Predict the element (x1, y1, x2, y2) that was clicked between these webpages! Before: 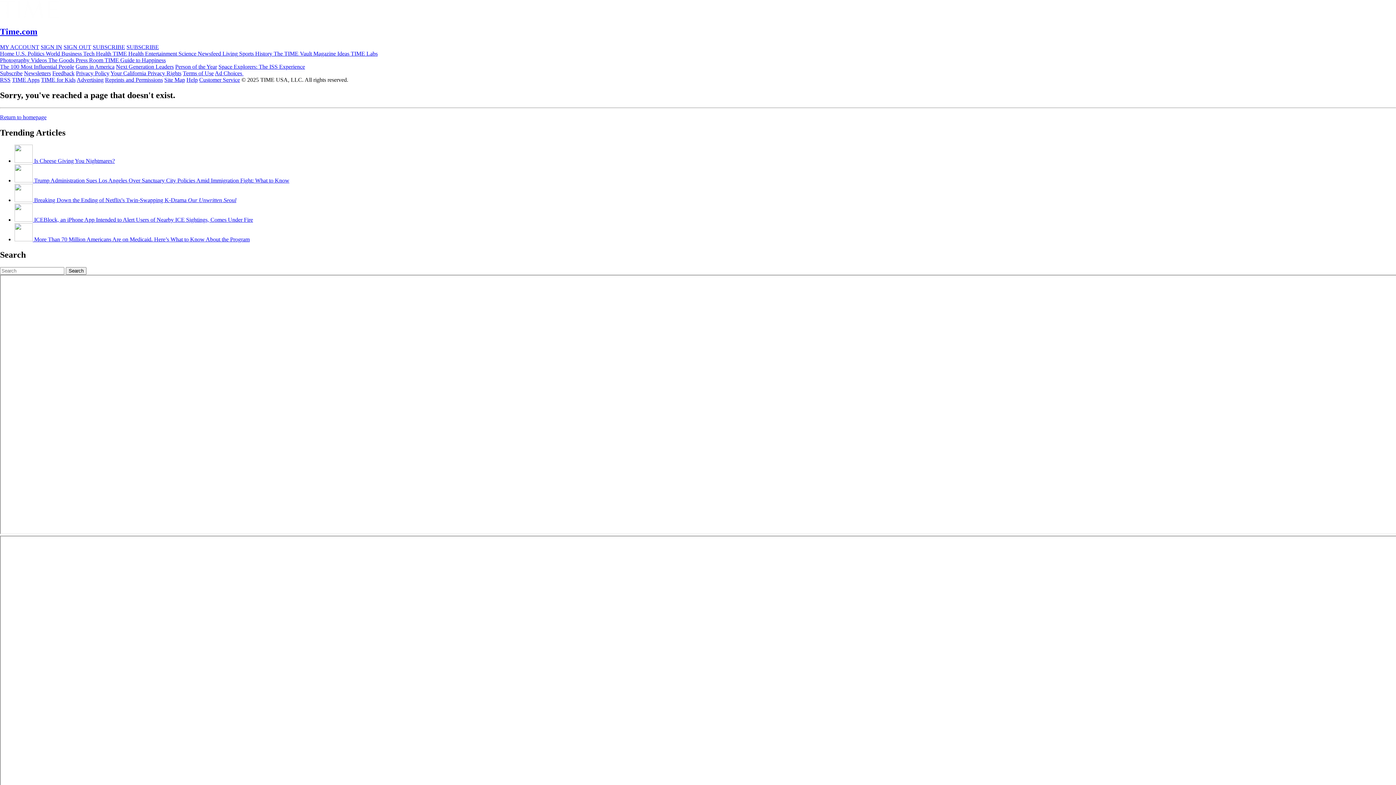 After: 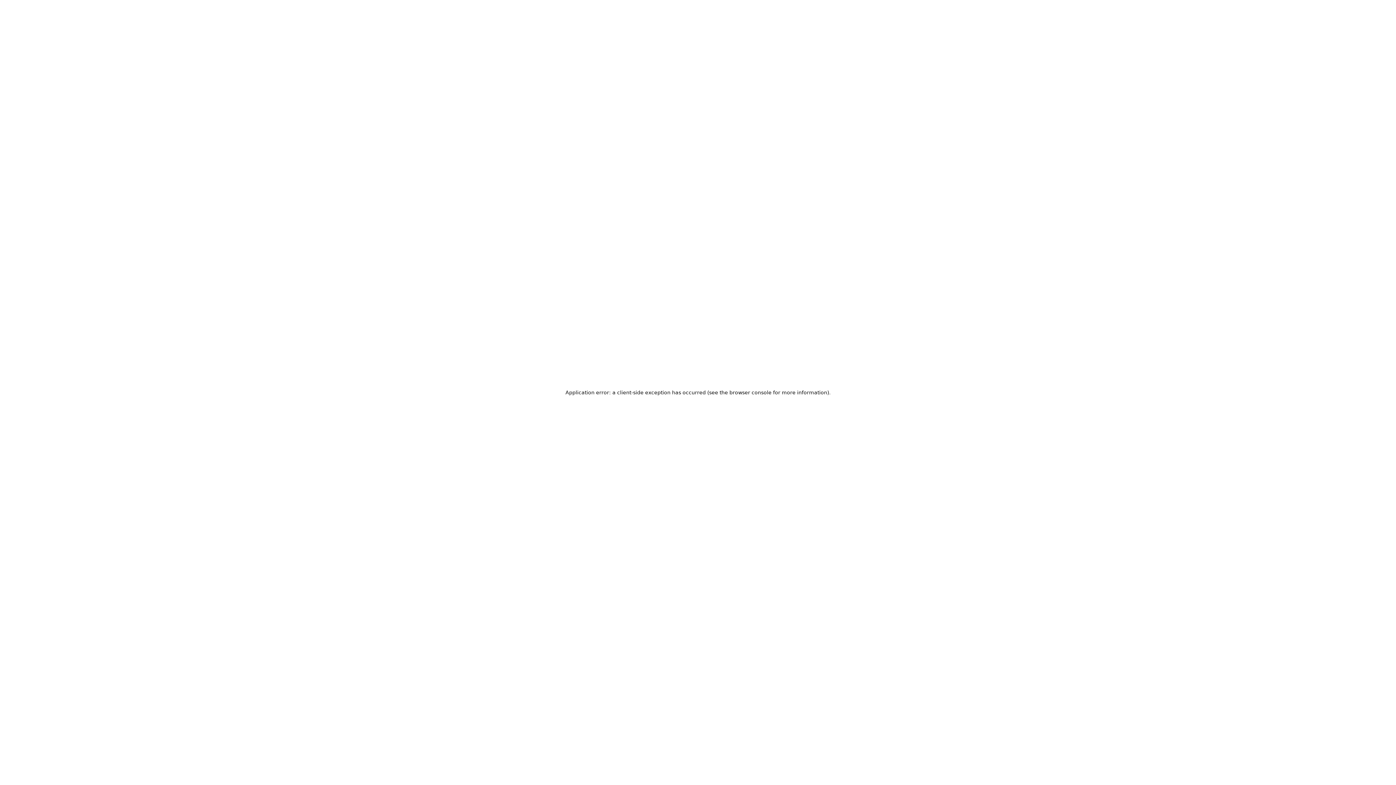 Action: label: Person of the Year bbox: (175, 63, 217, 69)